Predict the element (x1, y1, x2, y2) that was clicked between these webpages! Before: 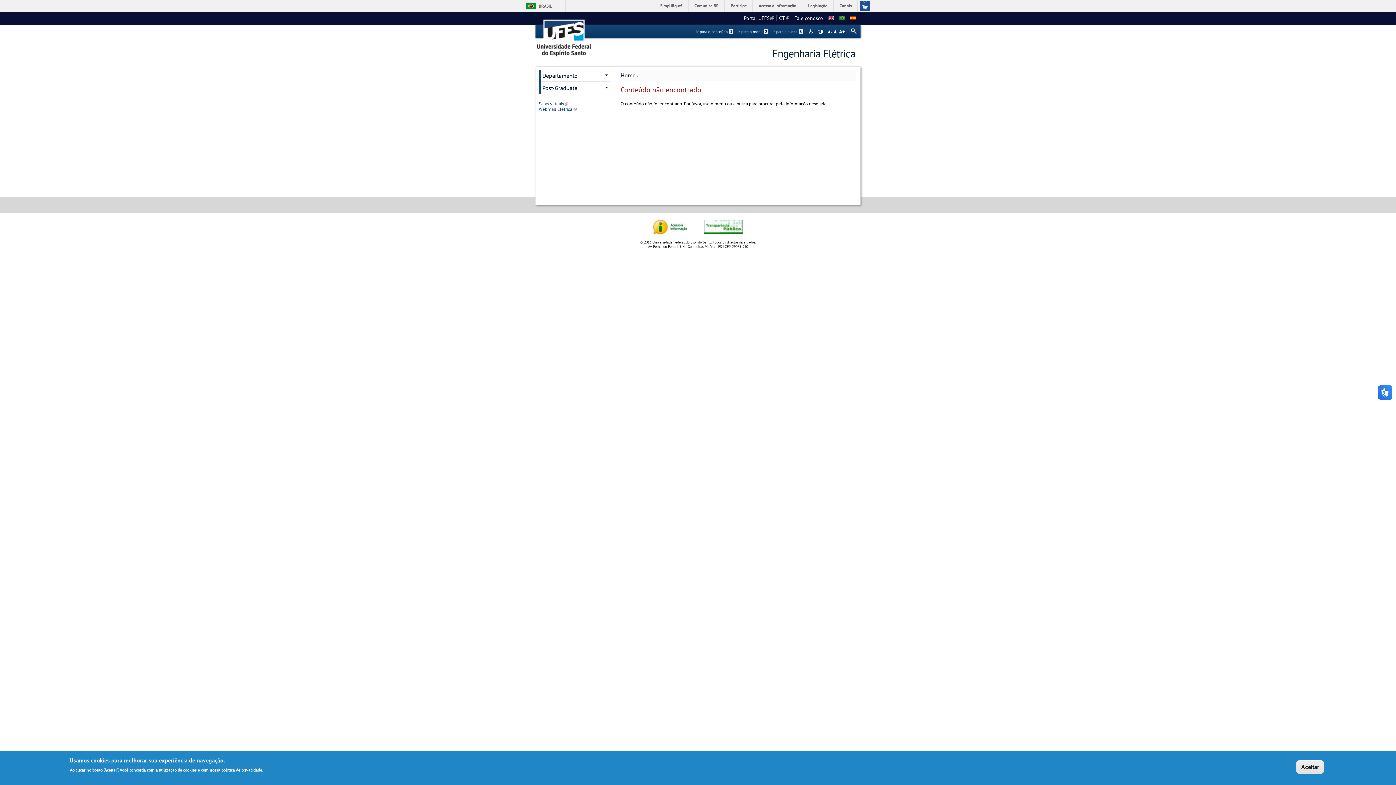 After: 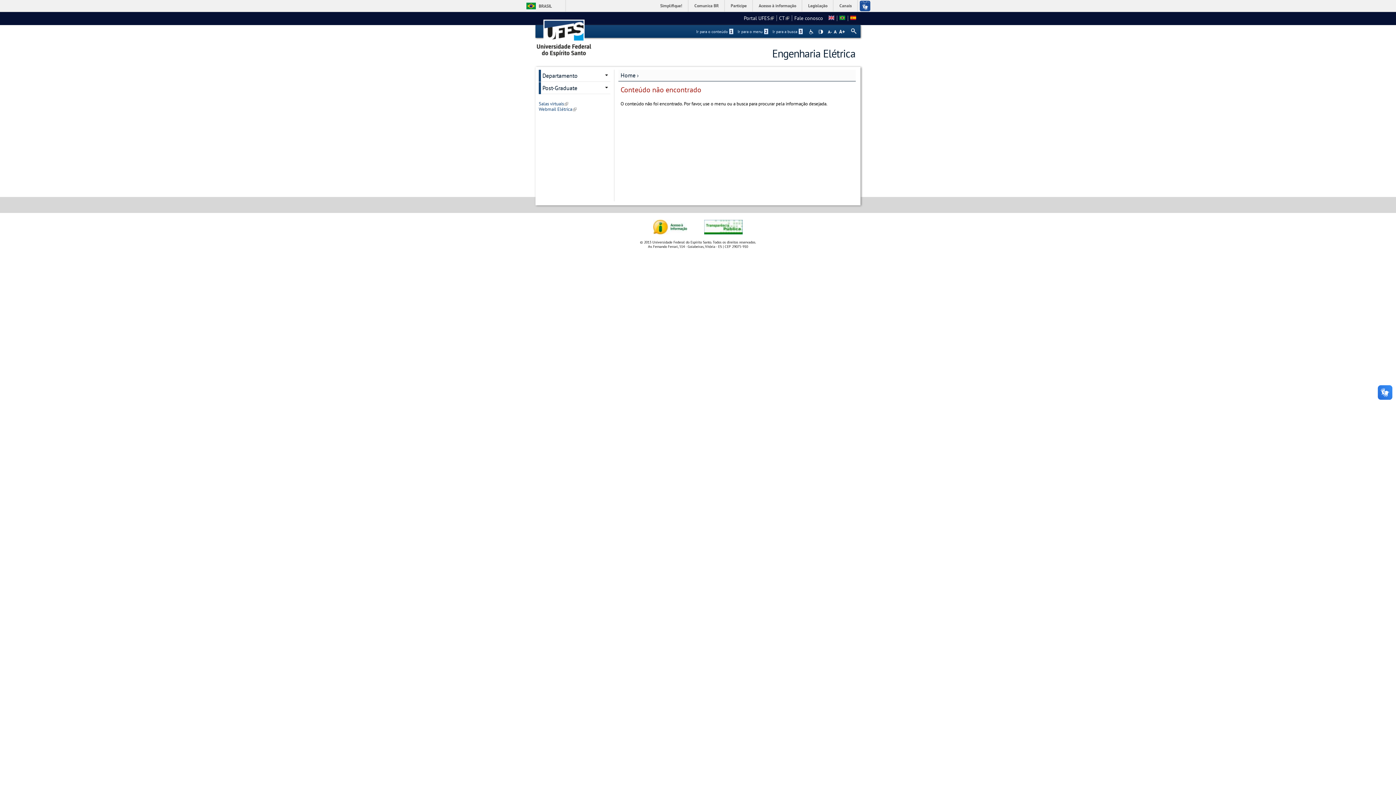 Action: bbox: (1296, 760, 1324, 774) label: Aceitar